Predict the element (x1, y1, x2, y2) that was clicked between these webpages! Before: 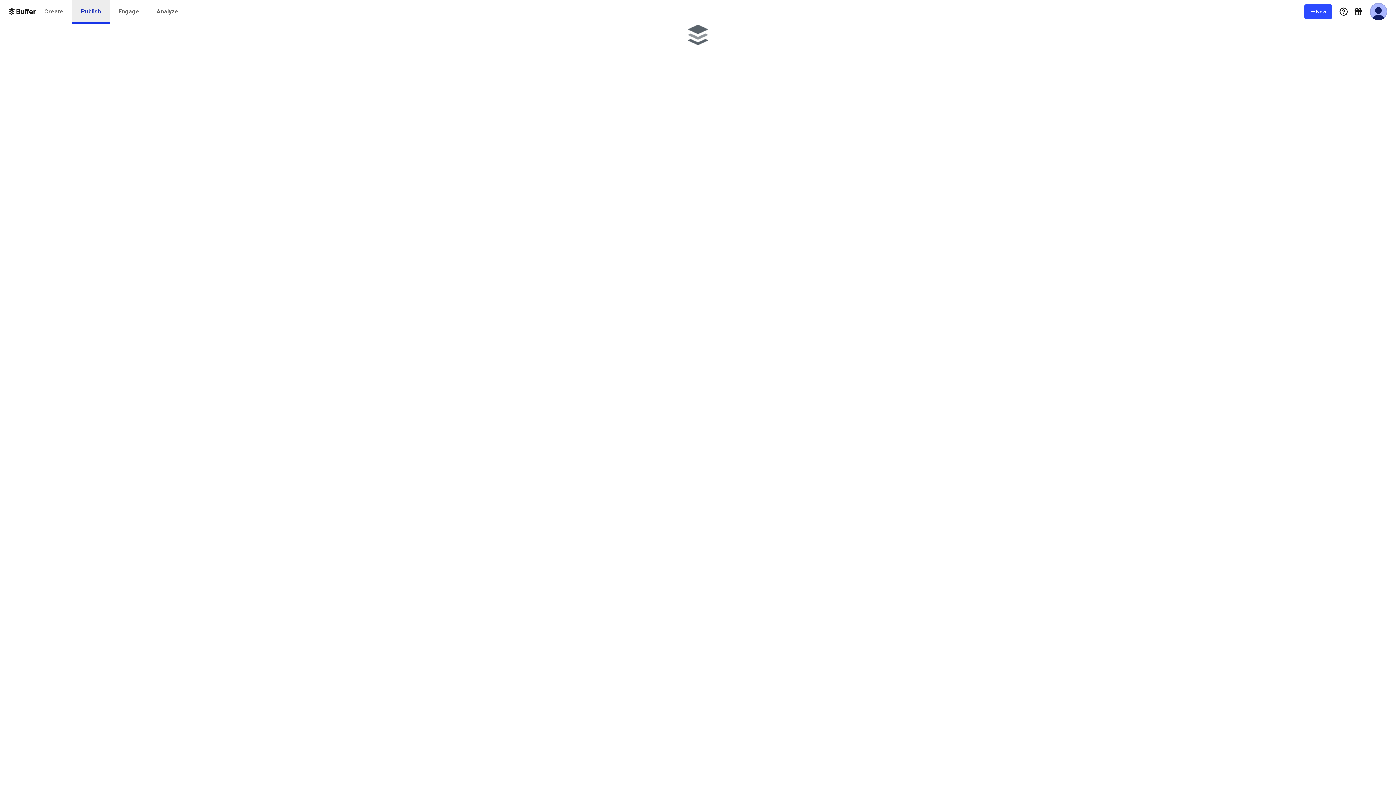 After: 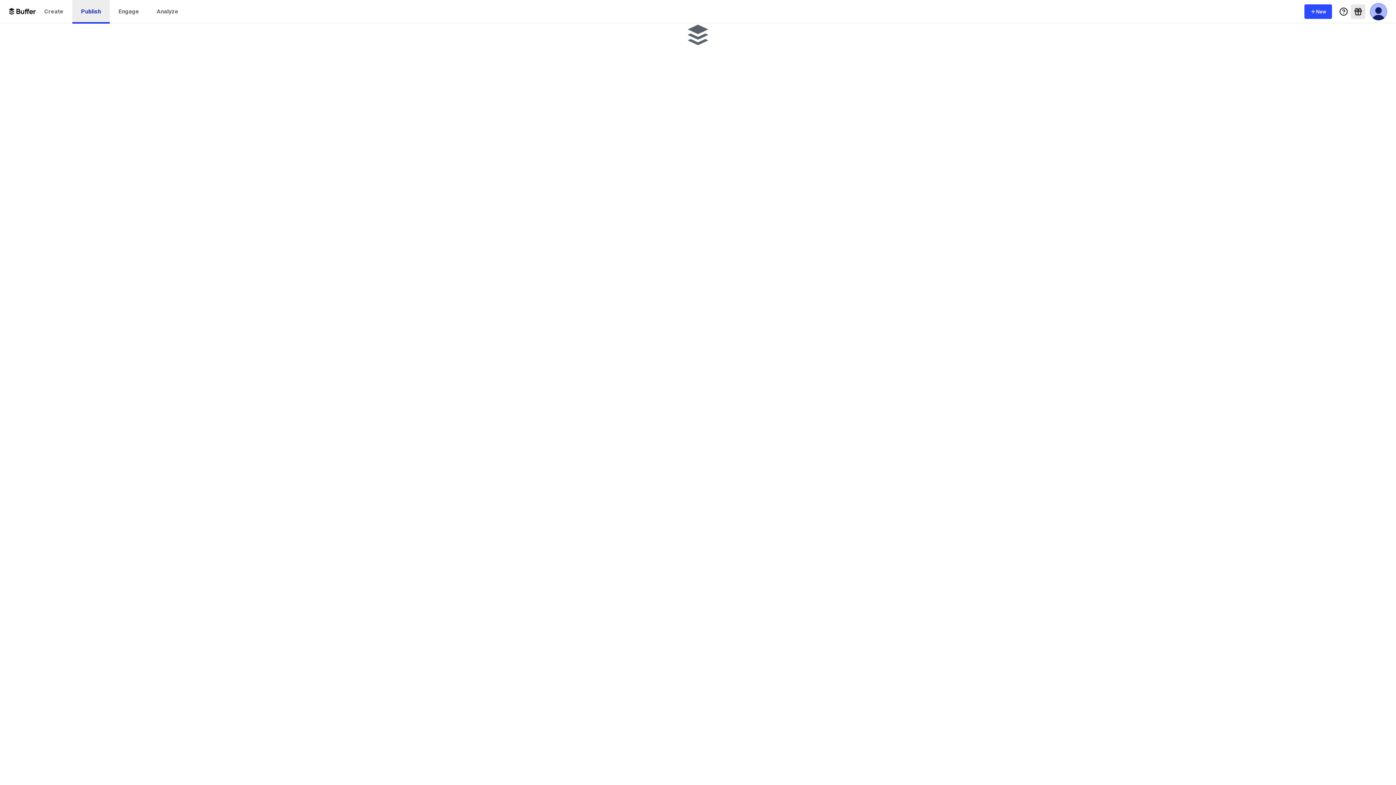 Action: label: What's New bbox: (1351, 4, 1365, 18)